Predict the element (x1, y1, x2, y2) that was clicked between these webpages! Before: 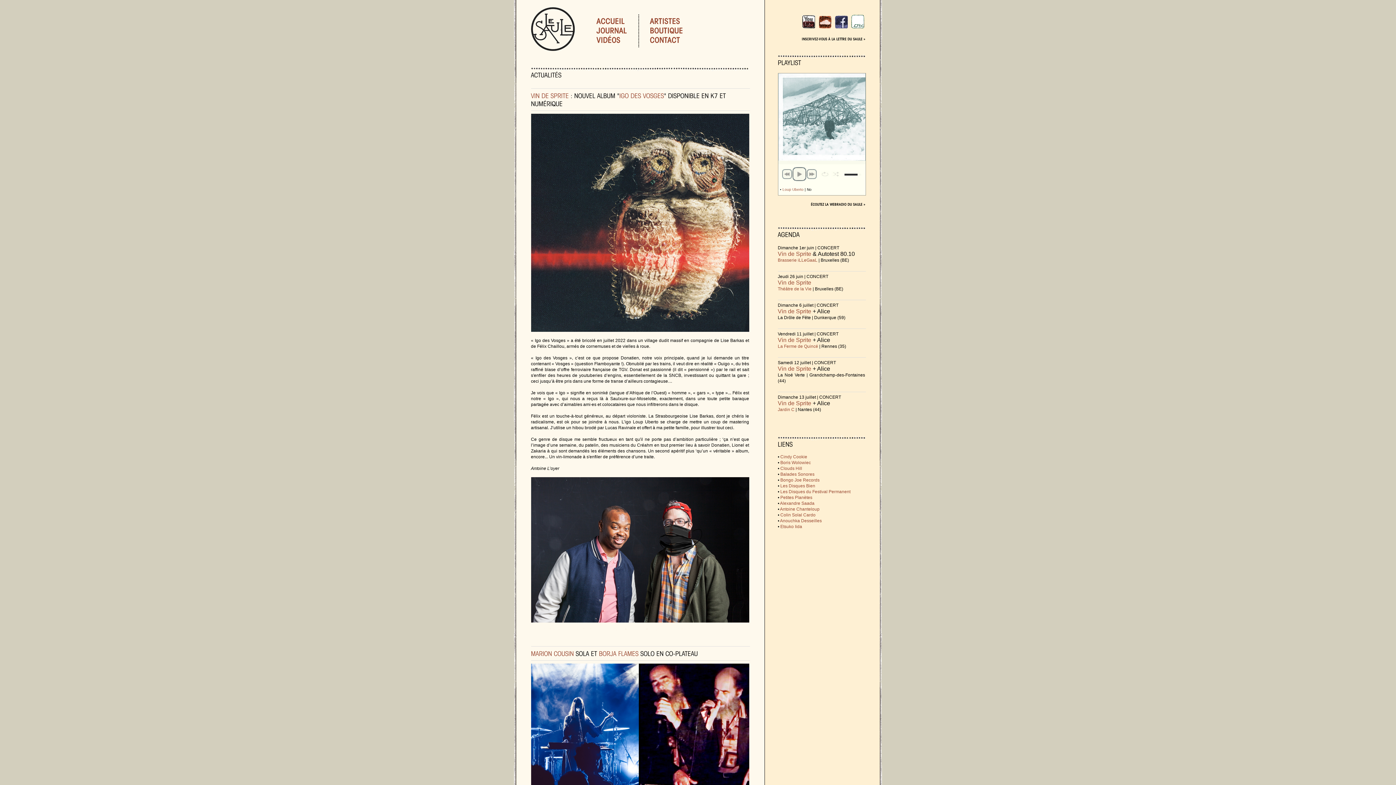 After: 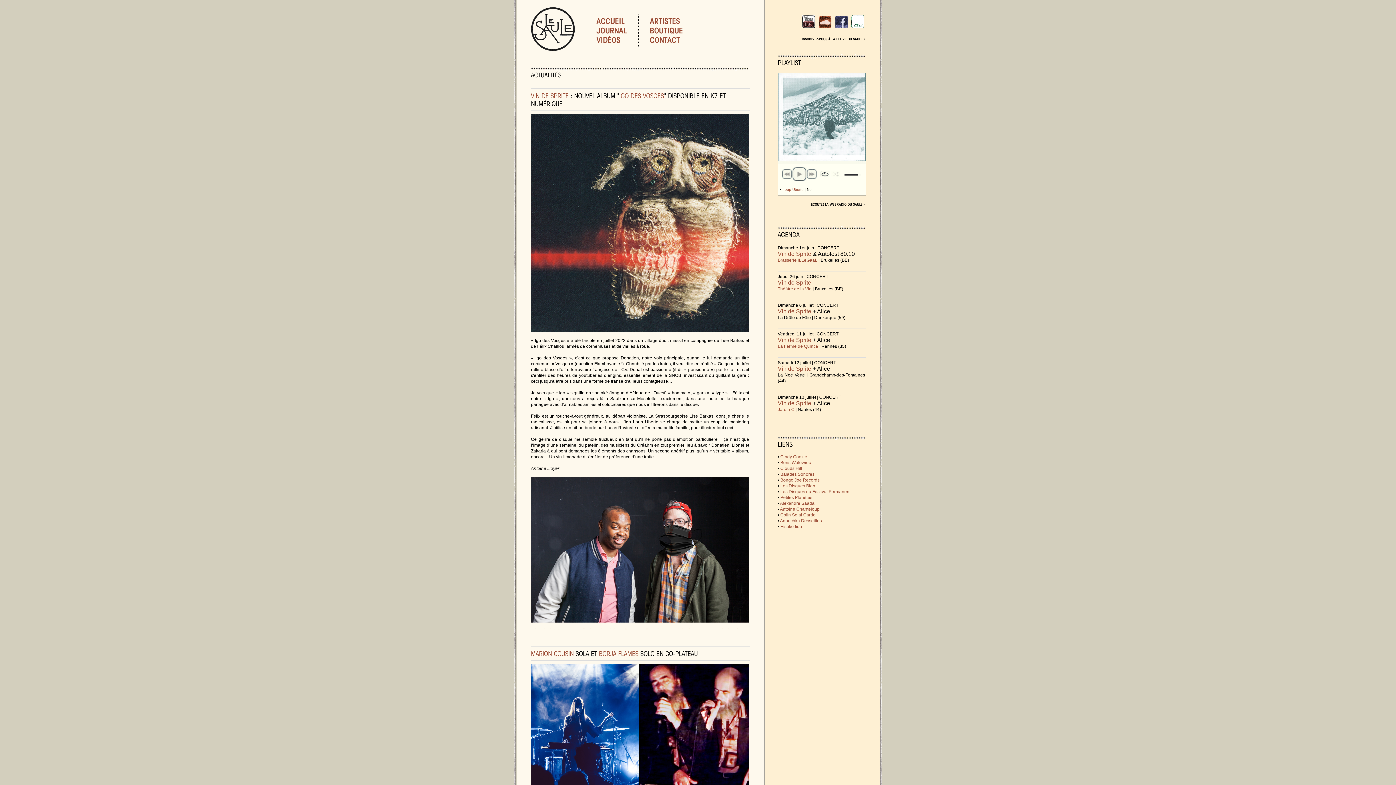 Action: bbox: (820, 170, 829, 177) label: repeat